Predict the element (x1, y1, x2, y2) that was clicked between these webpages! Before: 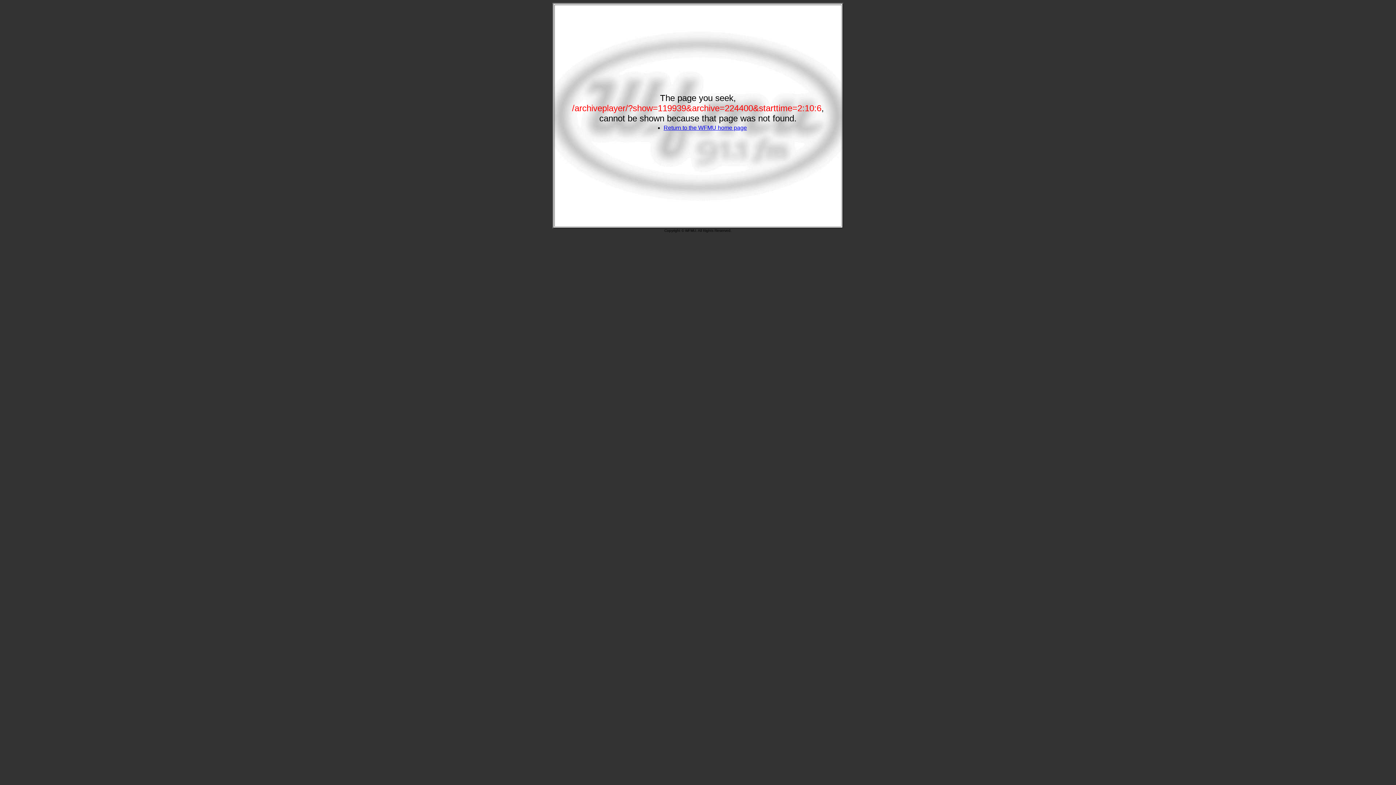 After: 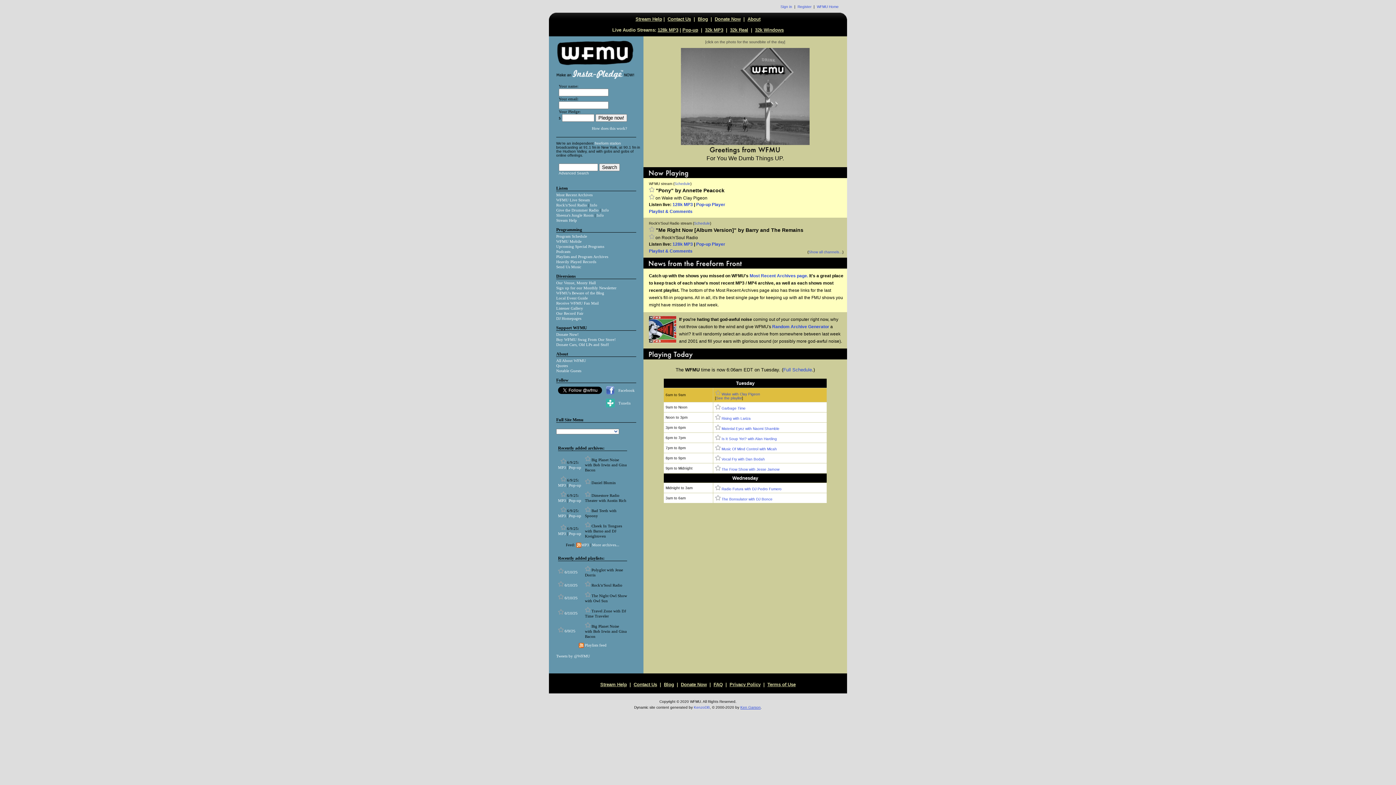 Action: bbox: (663, 124, 747, 130) label: Return to the WFMU home page